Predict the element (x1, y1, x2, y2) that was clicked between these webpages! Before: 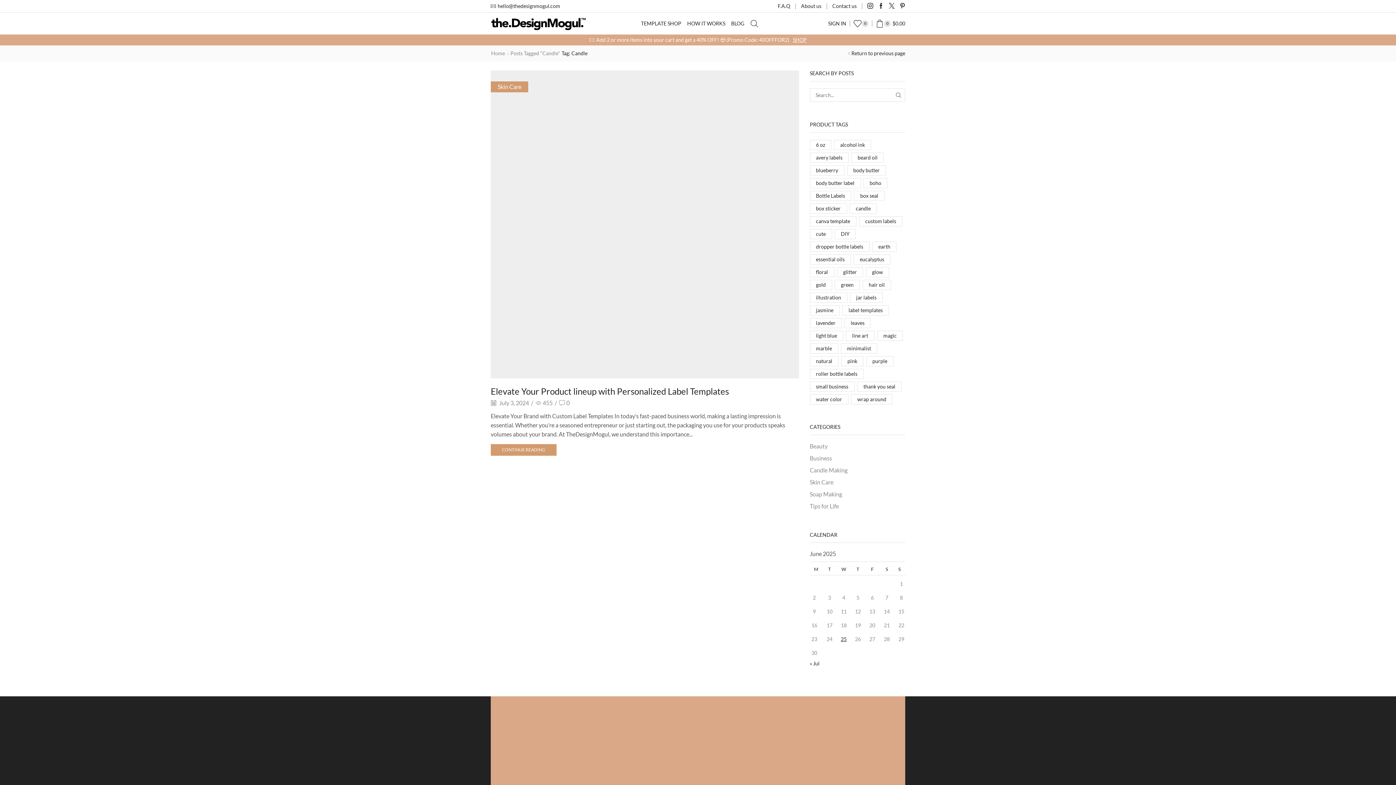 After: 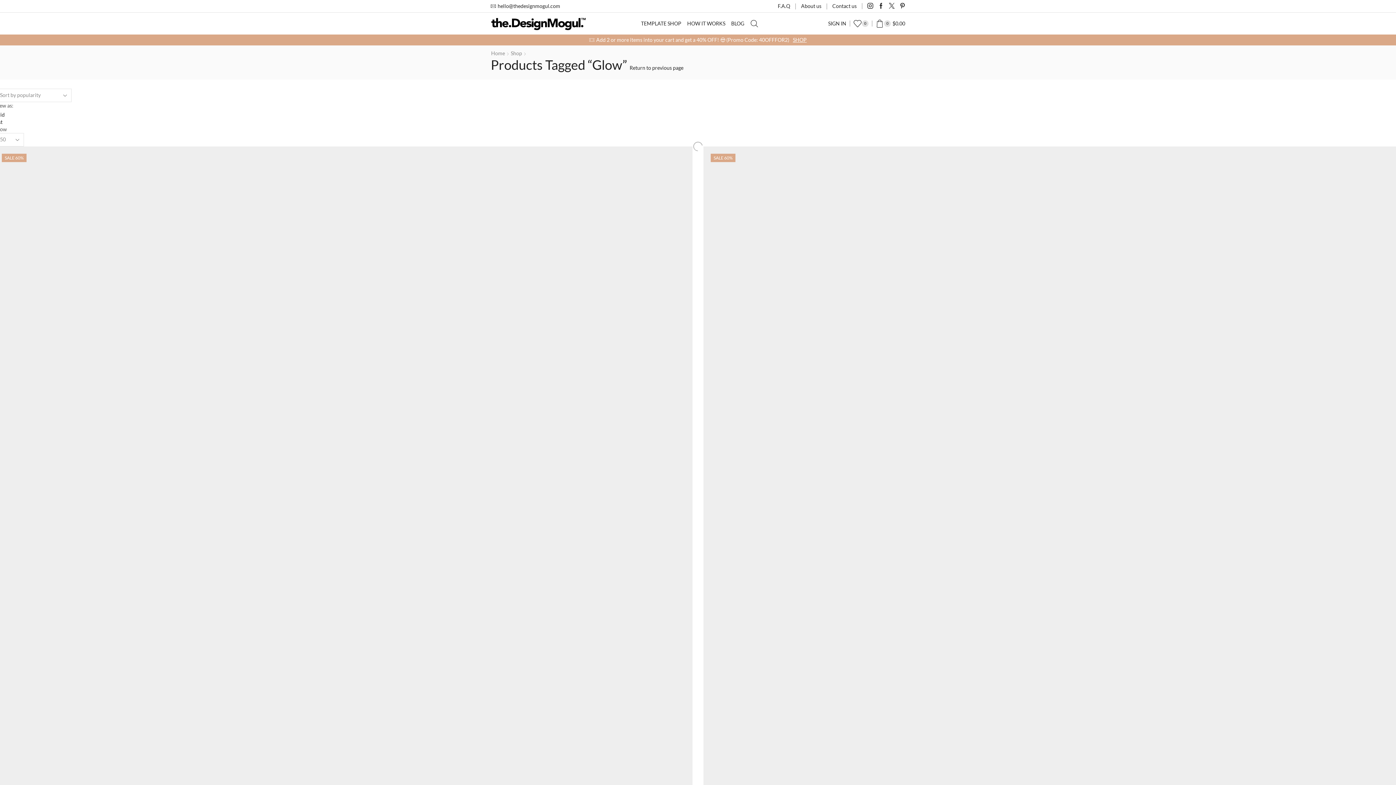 Action: bbox: (866, 267, 889, 277) label: glow (12 items)